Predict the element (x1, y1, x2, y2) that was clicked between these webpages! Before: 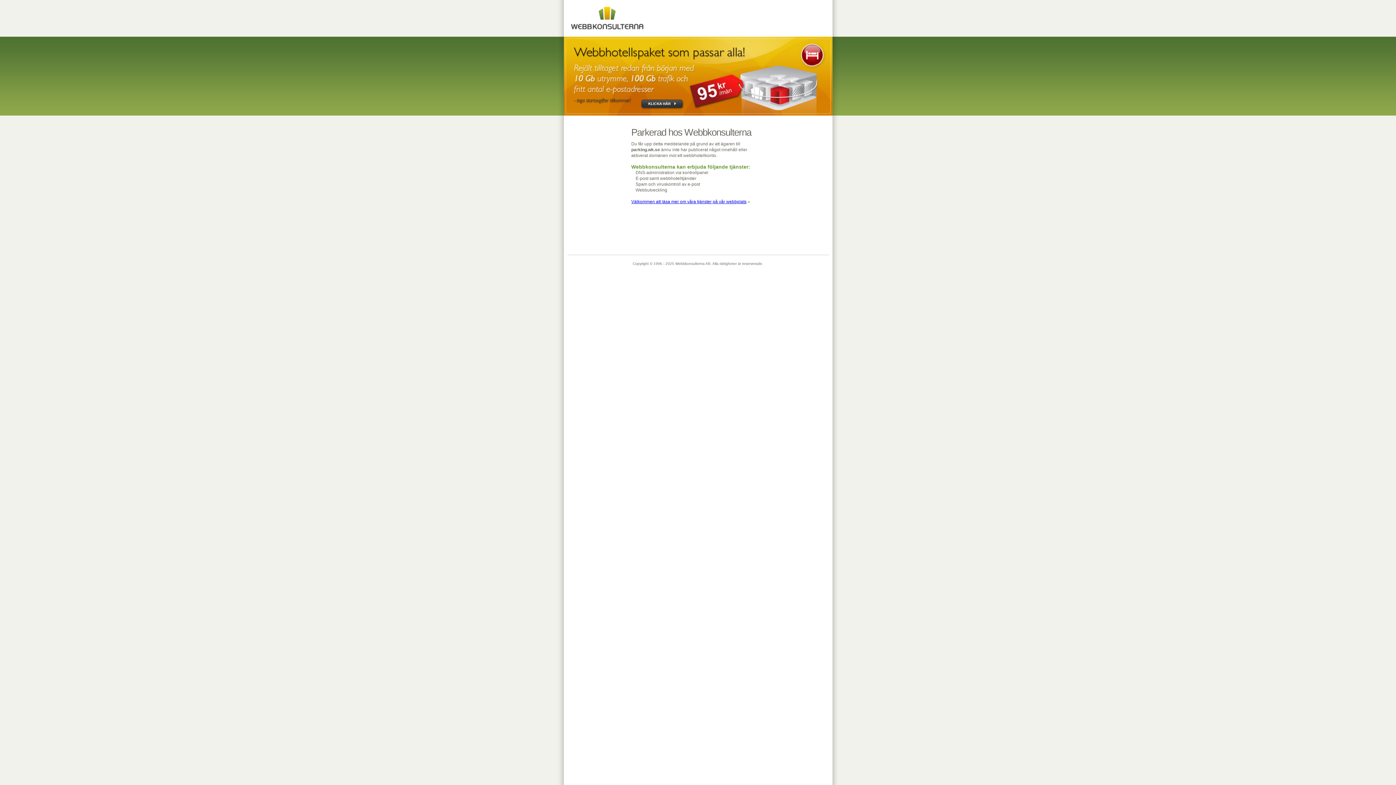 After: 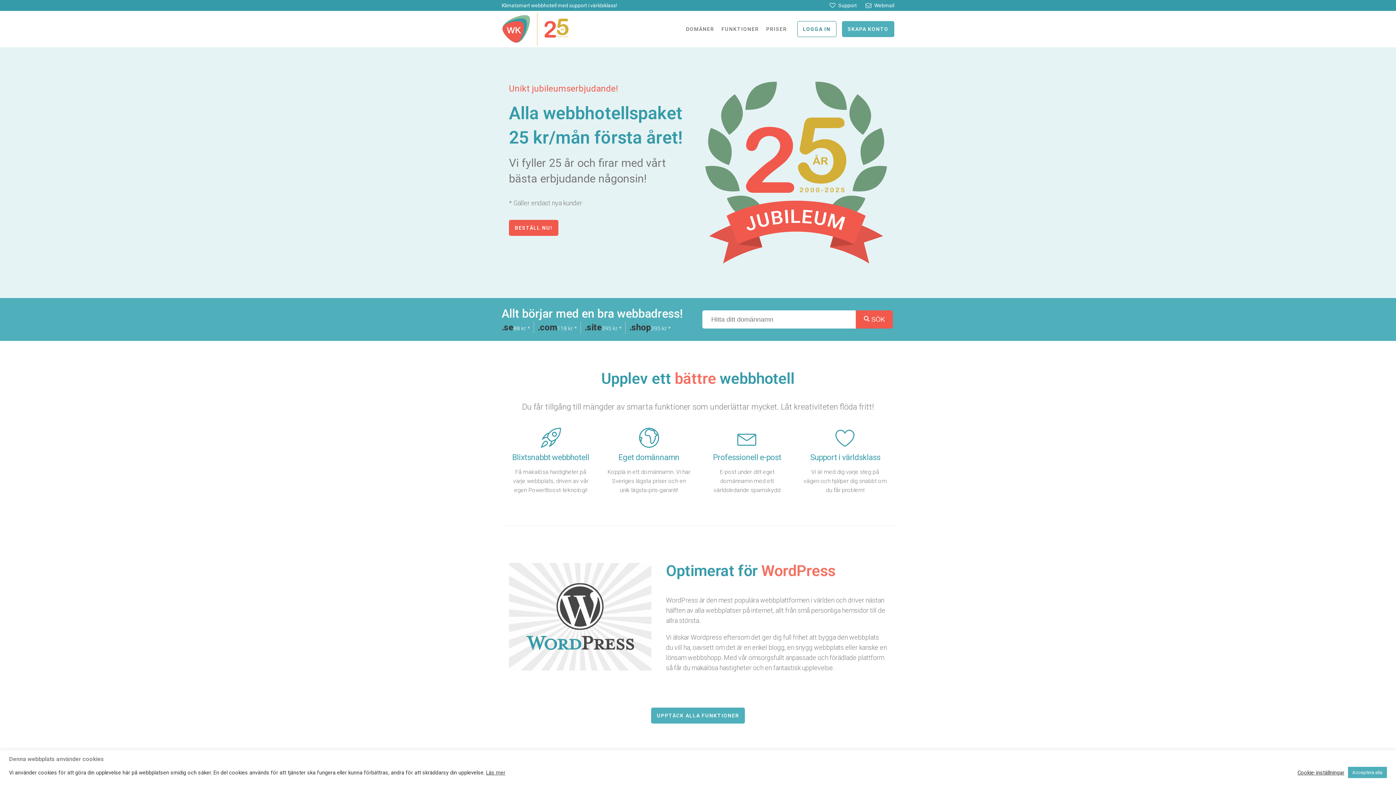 Action: label: Välkommen att läsa mer om våra tjänster på vår webbplats bbox: (631, 199, 746, 204)